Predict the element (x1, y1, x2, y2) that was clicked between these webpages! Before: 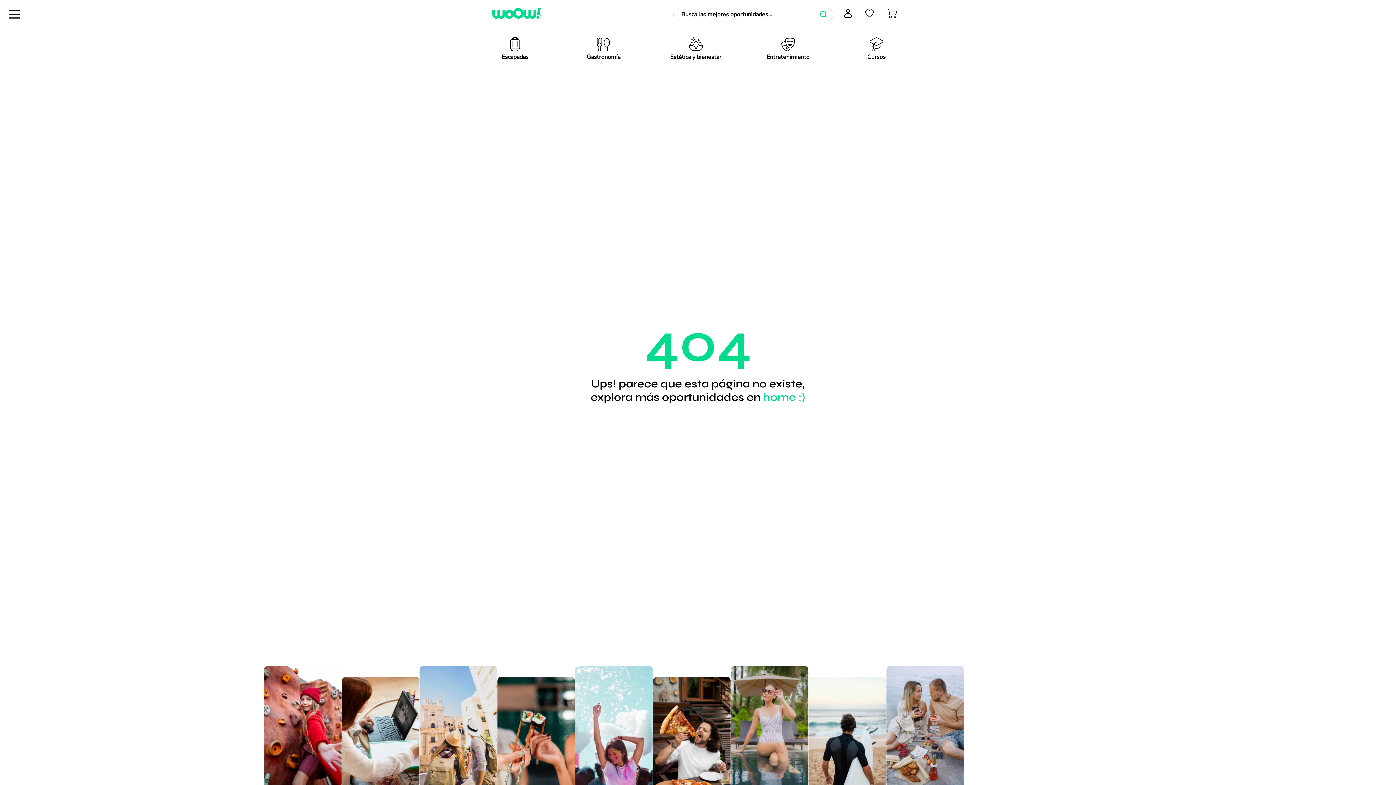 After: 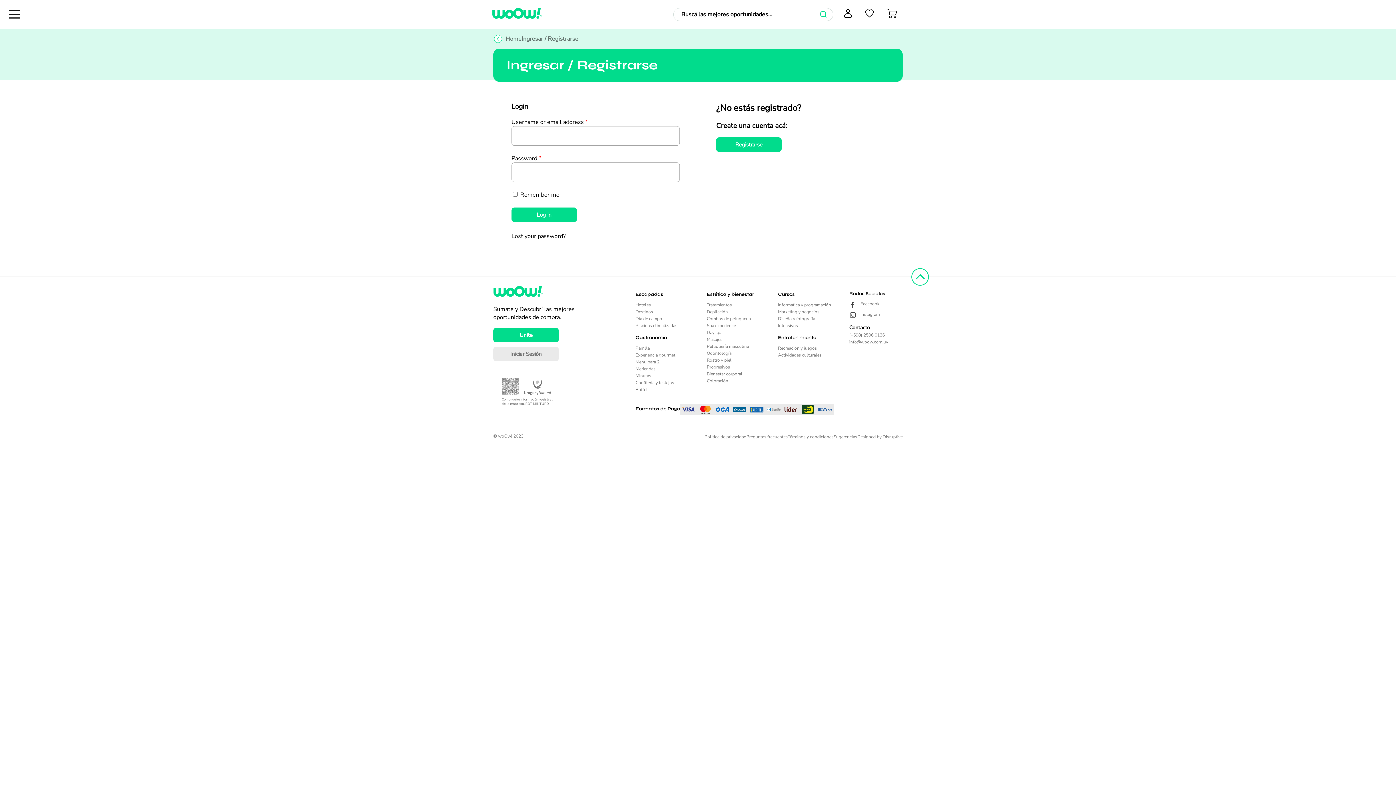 Action: bbox: (861, 5, 878, 22)